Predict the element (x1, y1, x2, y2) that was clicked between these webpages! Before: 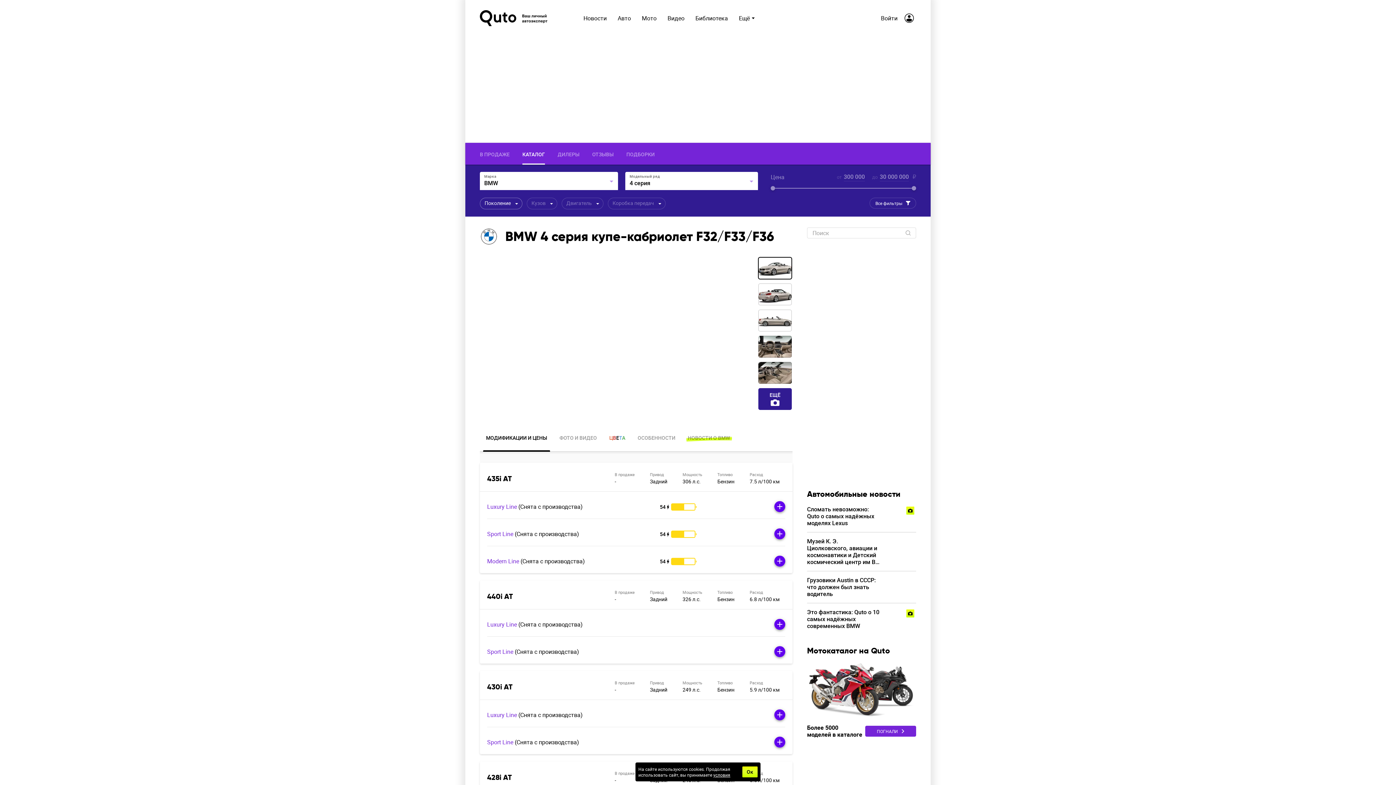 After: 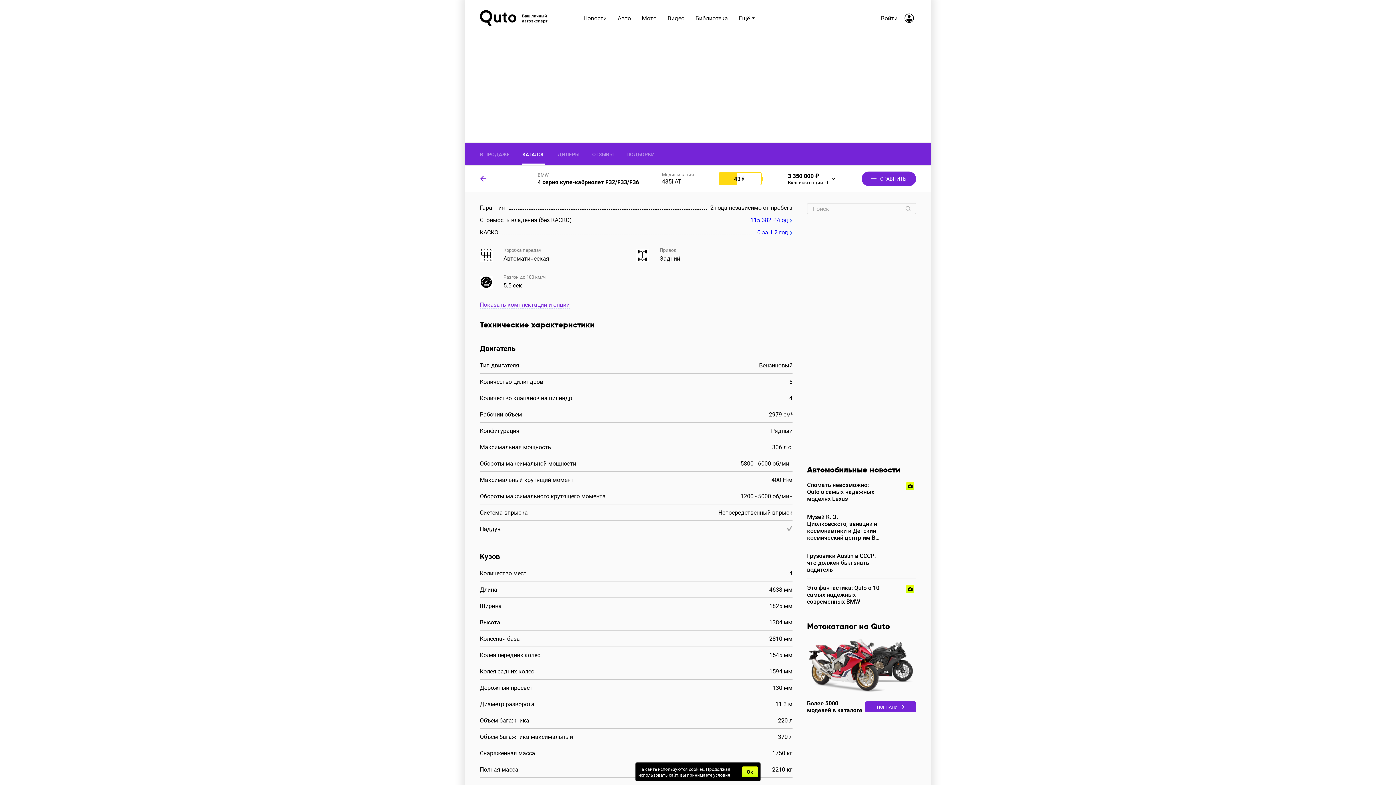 Action: bbox: (487, 557, 519, 565) label: Modern Line